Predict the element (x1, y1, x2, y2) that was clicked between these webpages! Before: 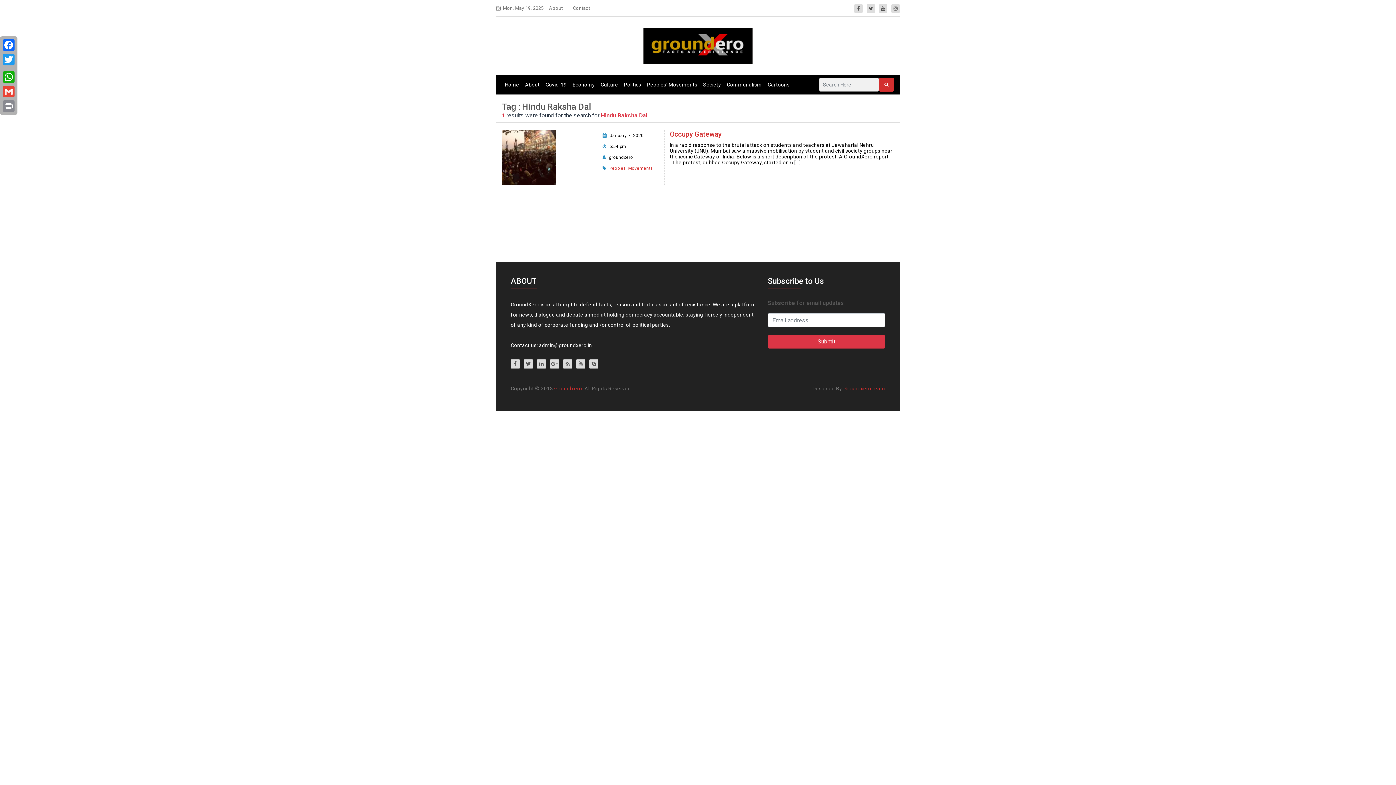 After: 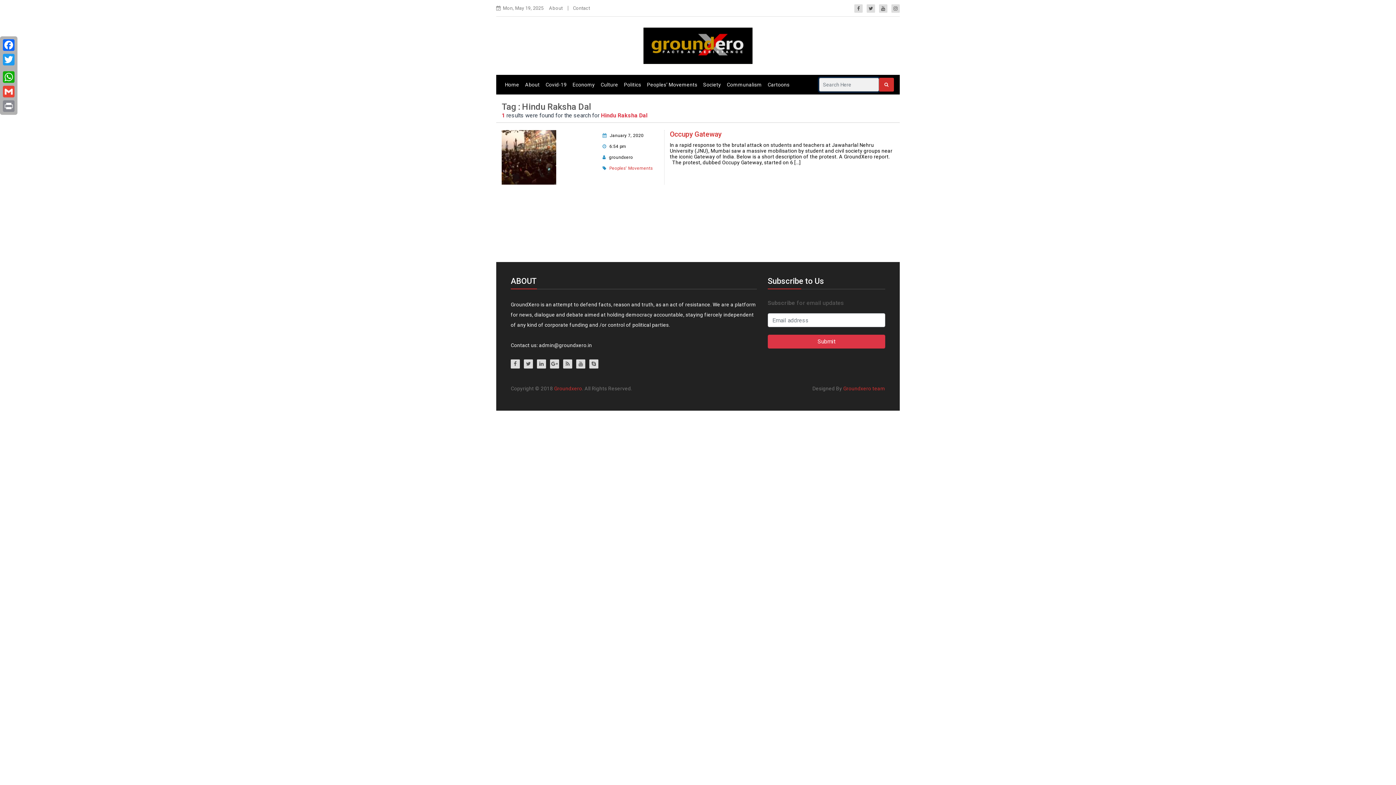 Action: bbox: (879, 77, 894, 91)